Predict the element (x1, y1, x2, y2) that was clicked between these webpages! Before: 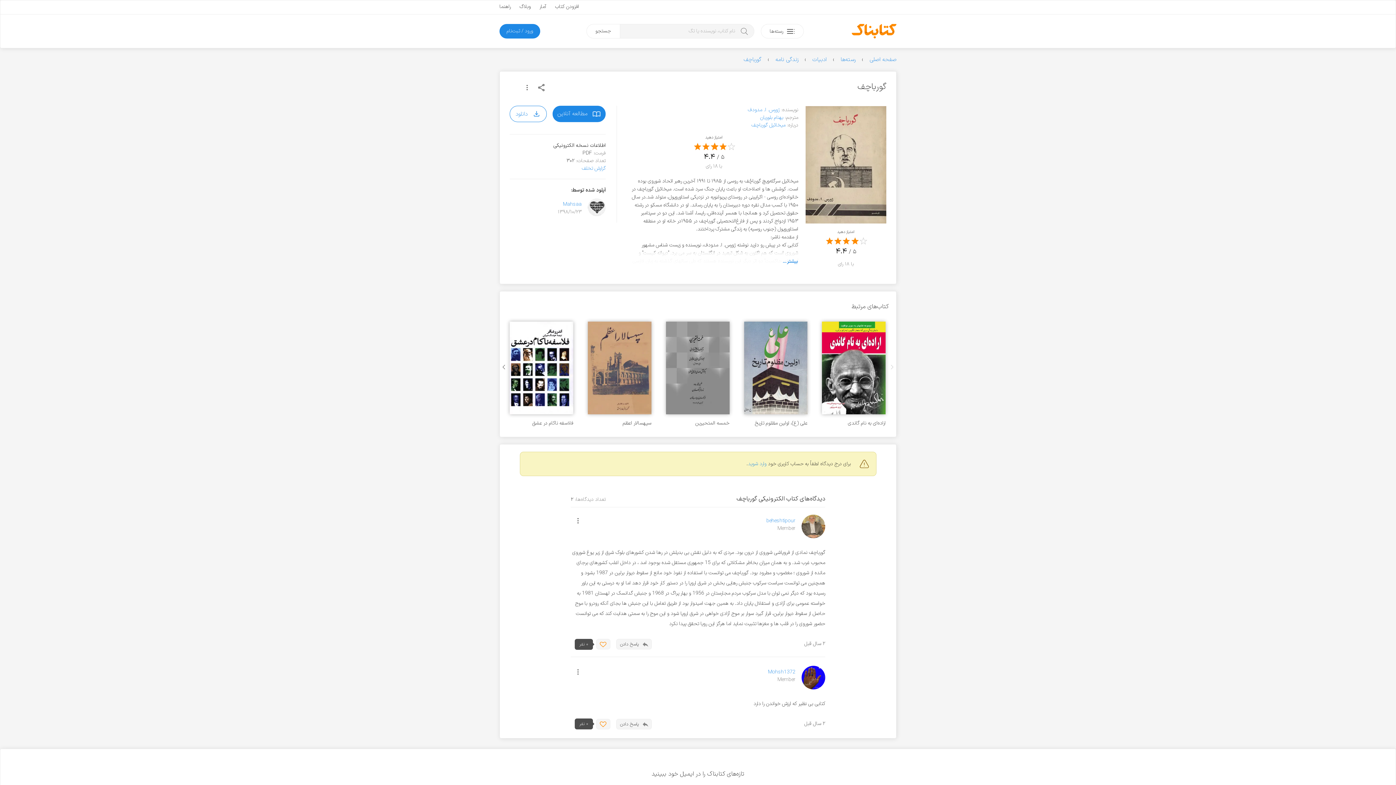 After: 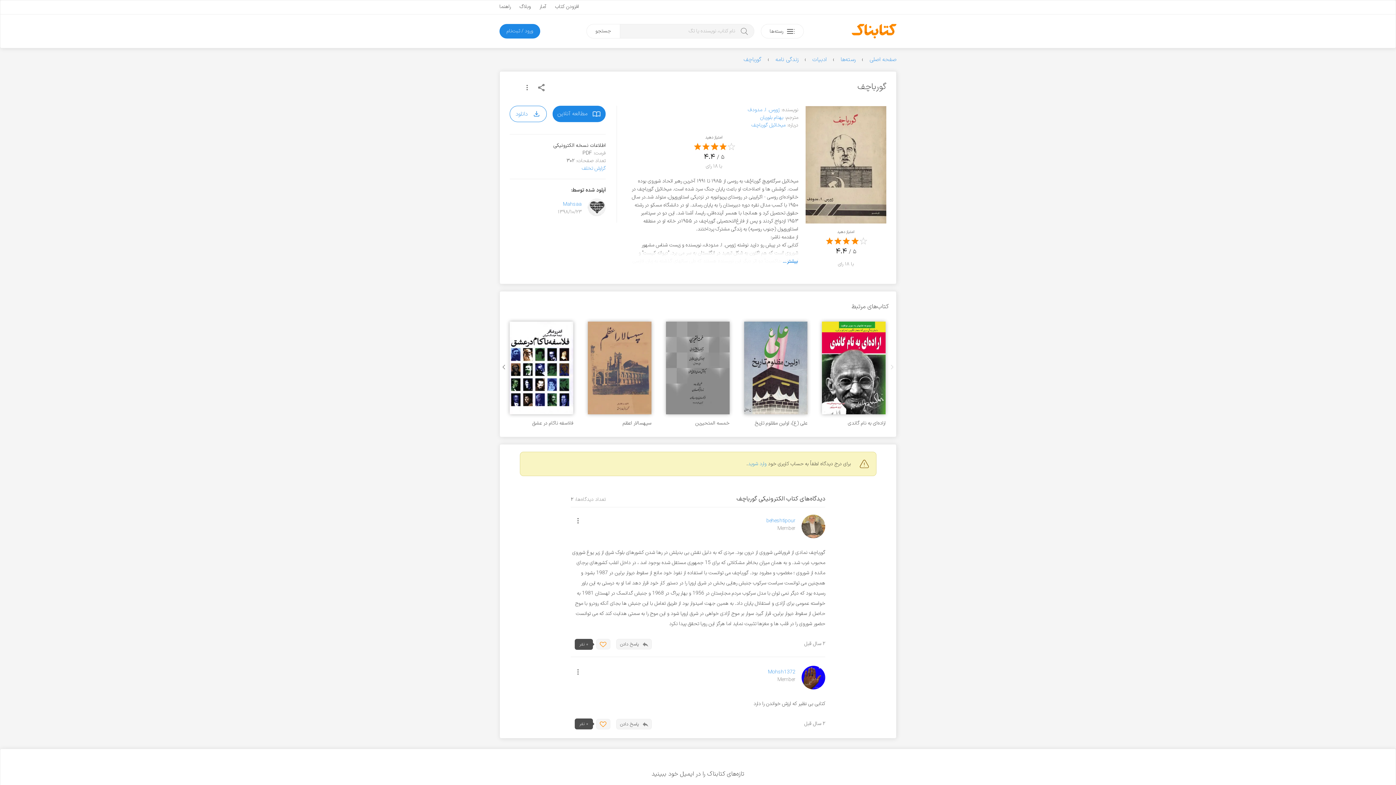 Action: label: گورباچف bbox: (743, 55, 761, 64)